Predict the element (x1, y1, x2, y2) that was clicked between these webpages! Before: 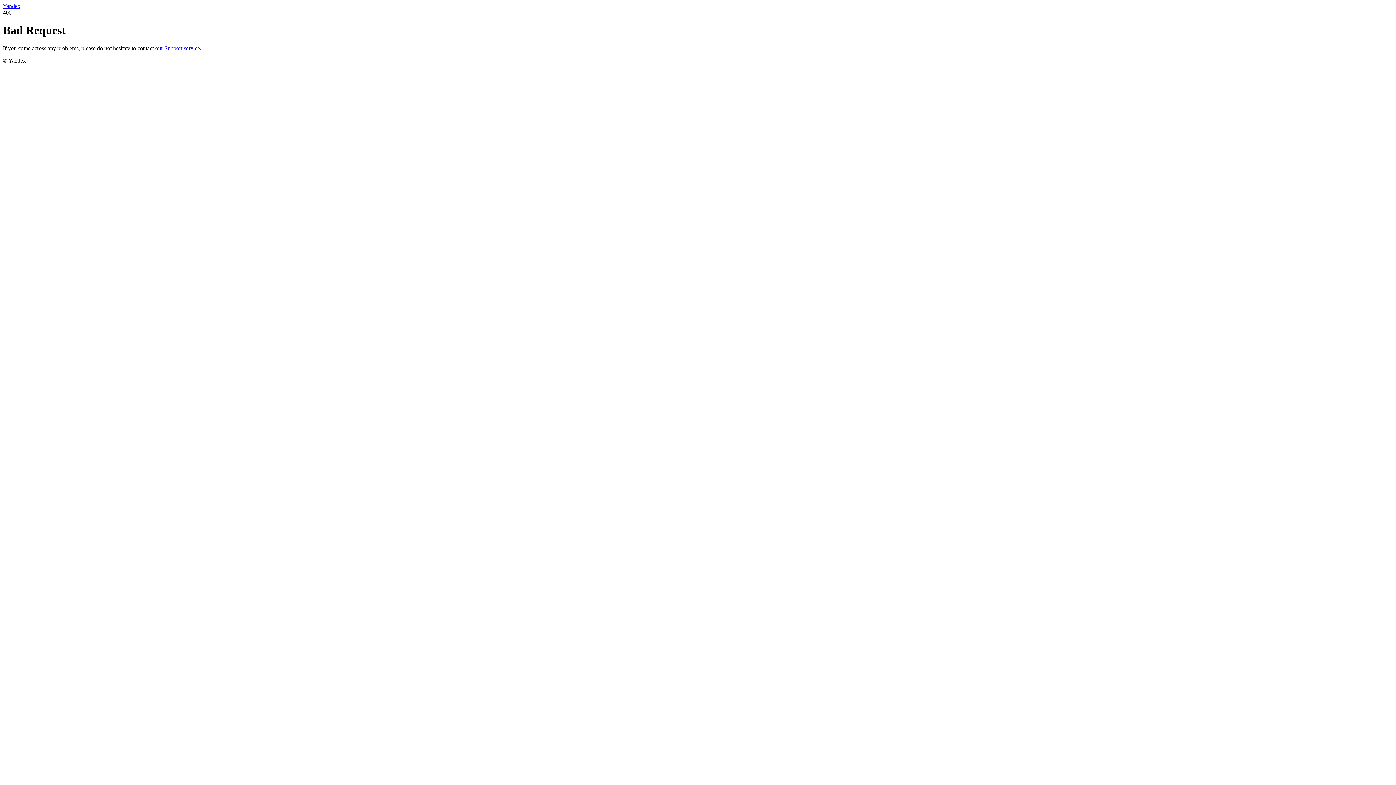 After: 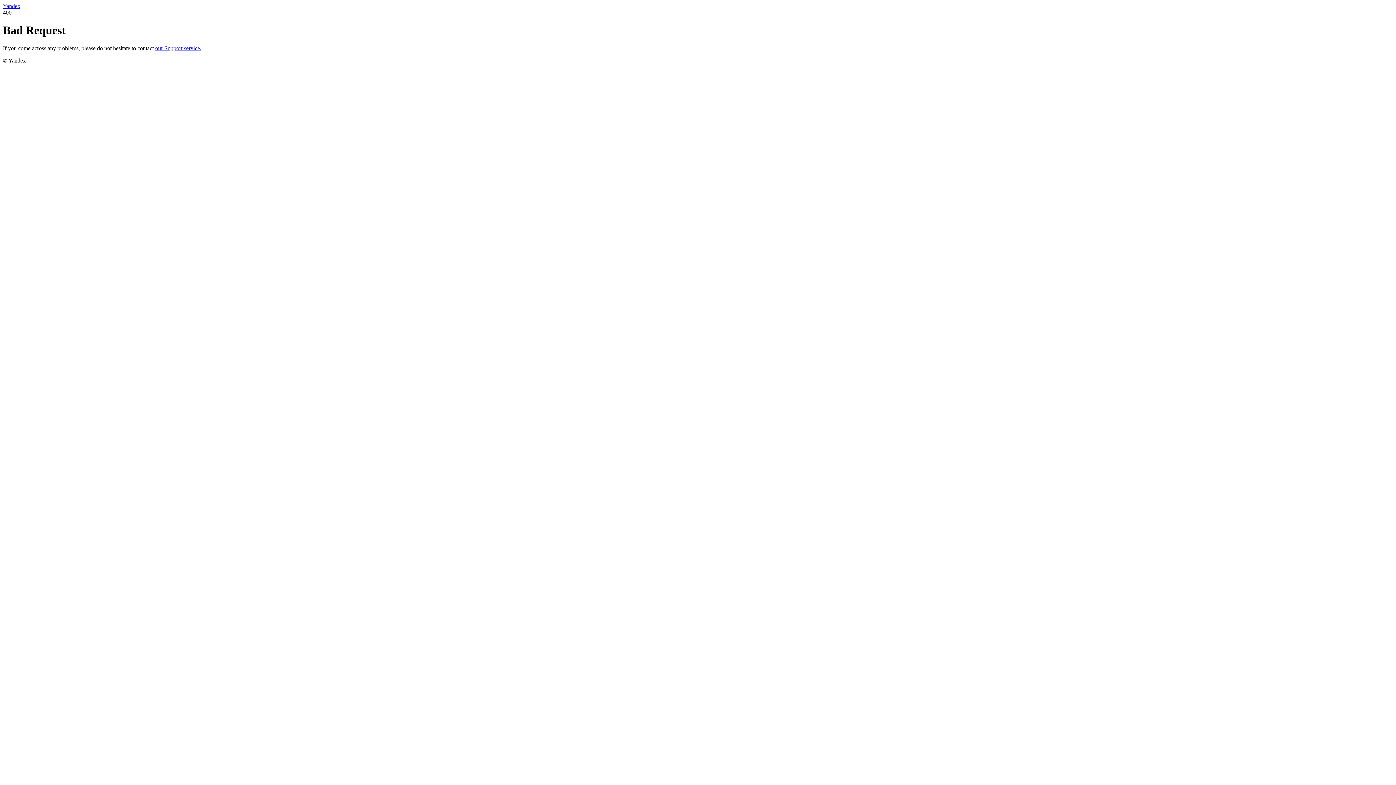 Action: bbox: (155, 45, 201, 51) label: our Support service.